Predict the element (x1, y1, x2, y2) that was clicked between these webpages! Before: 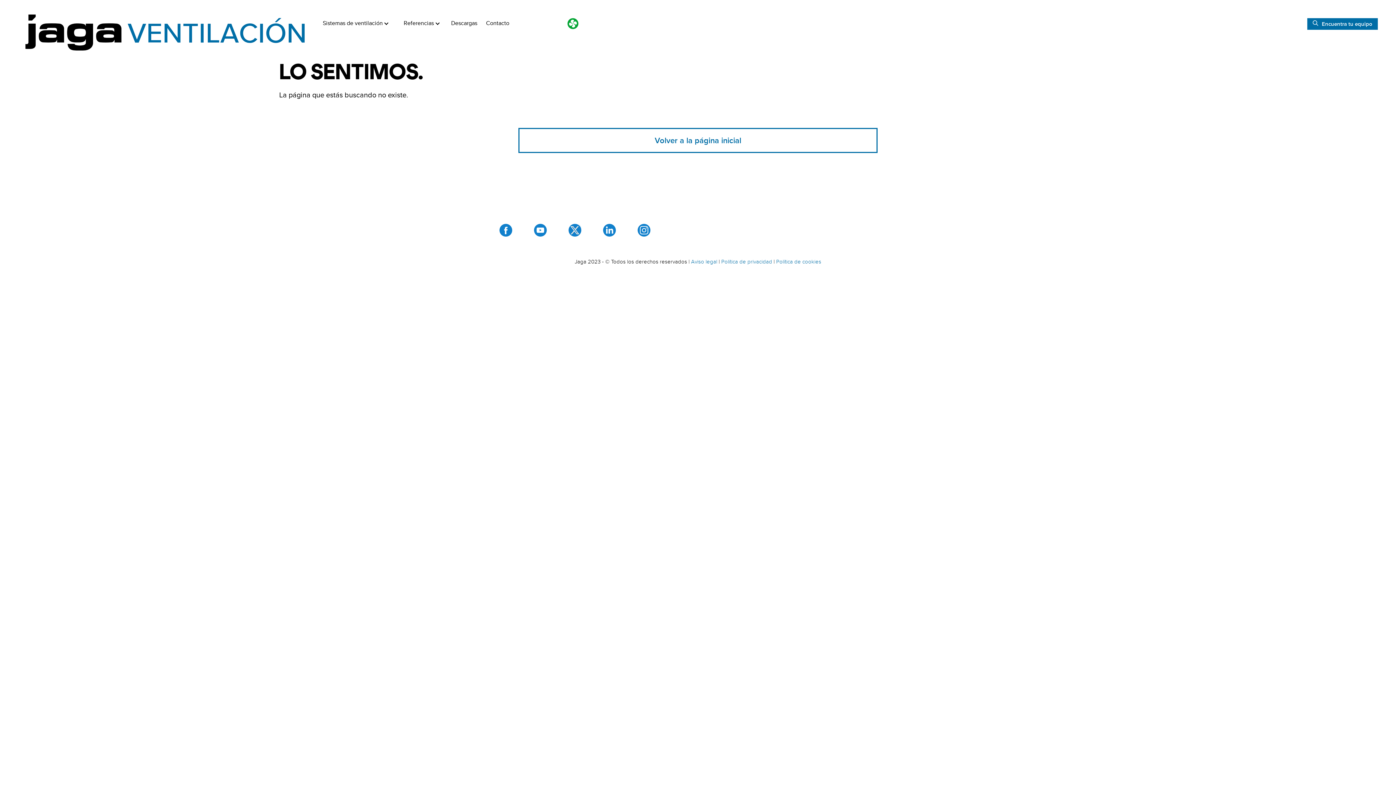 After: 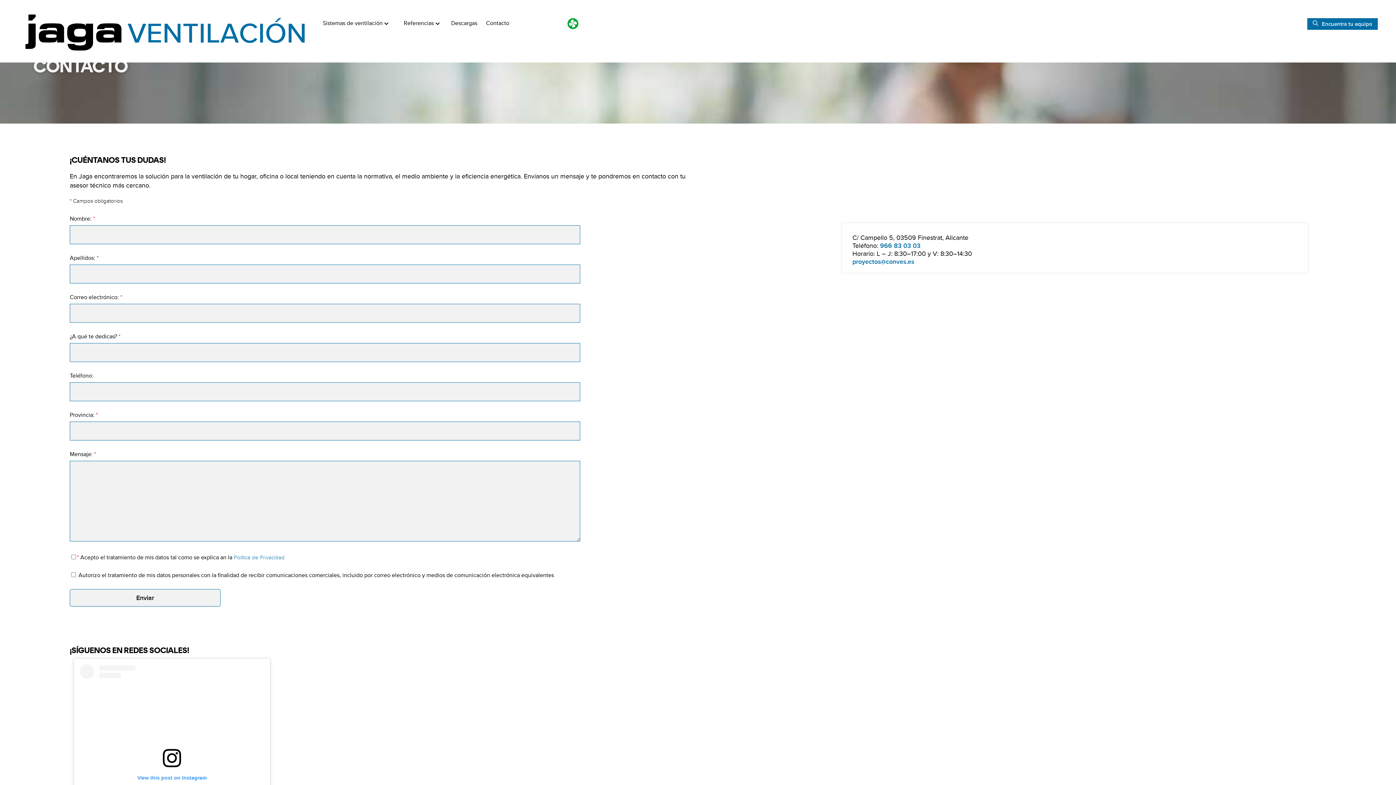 Action: label: Contacto bbox: (482, 16, 513, 30)